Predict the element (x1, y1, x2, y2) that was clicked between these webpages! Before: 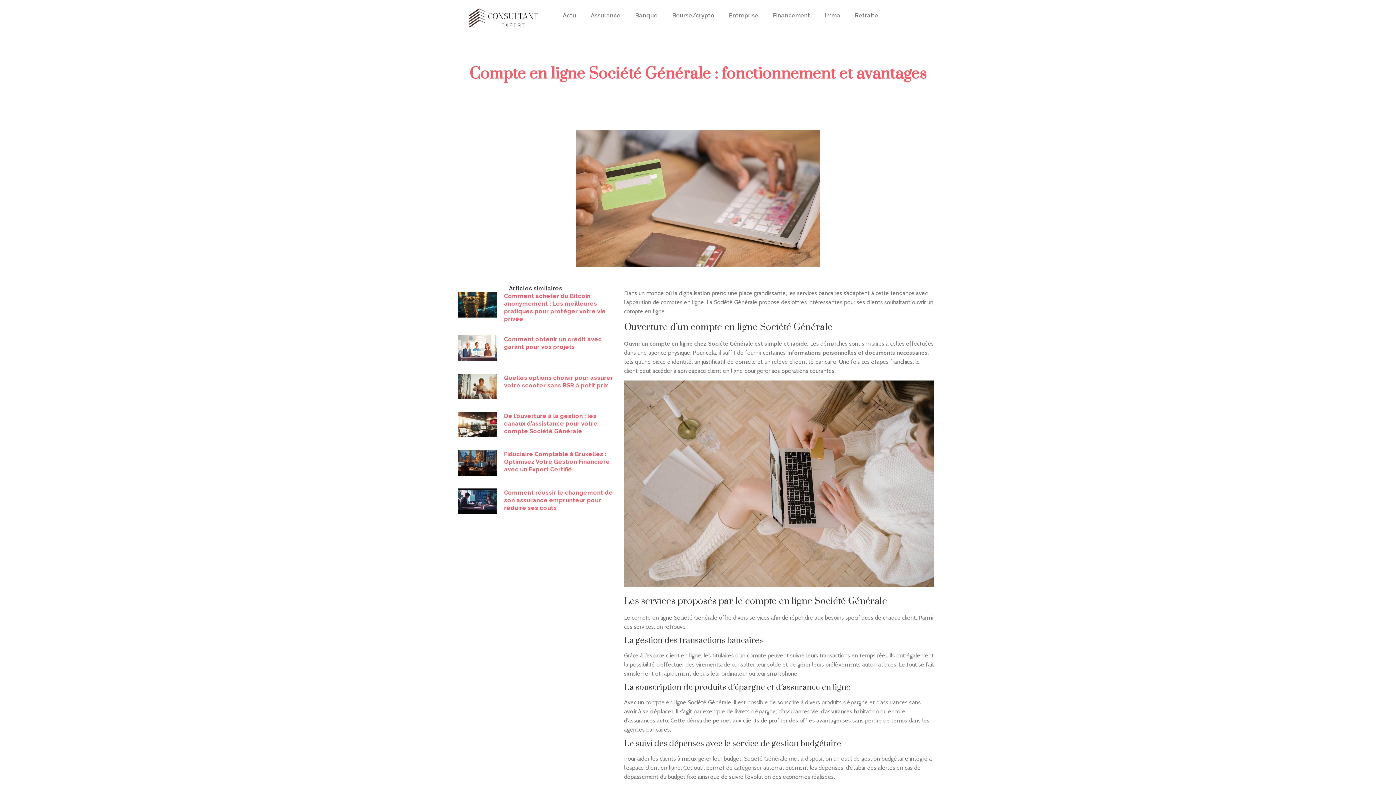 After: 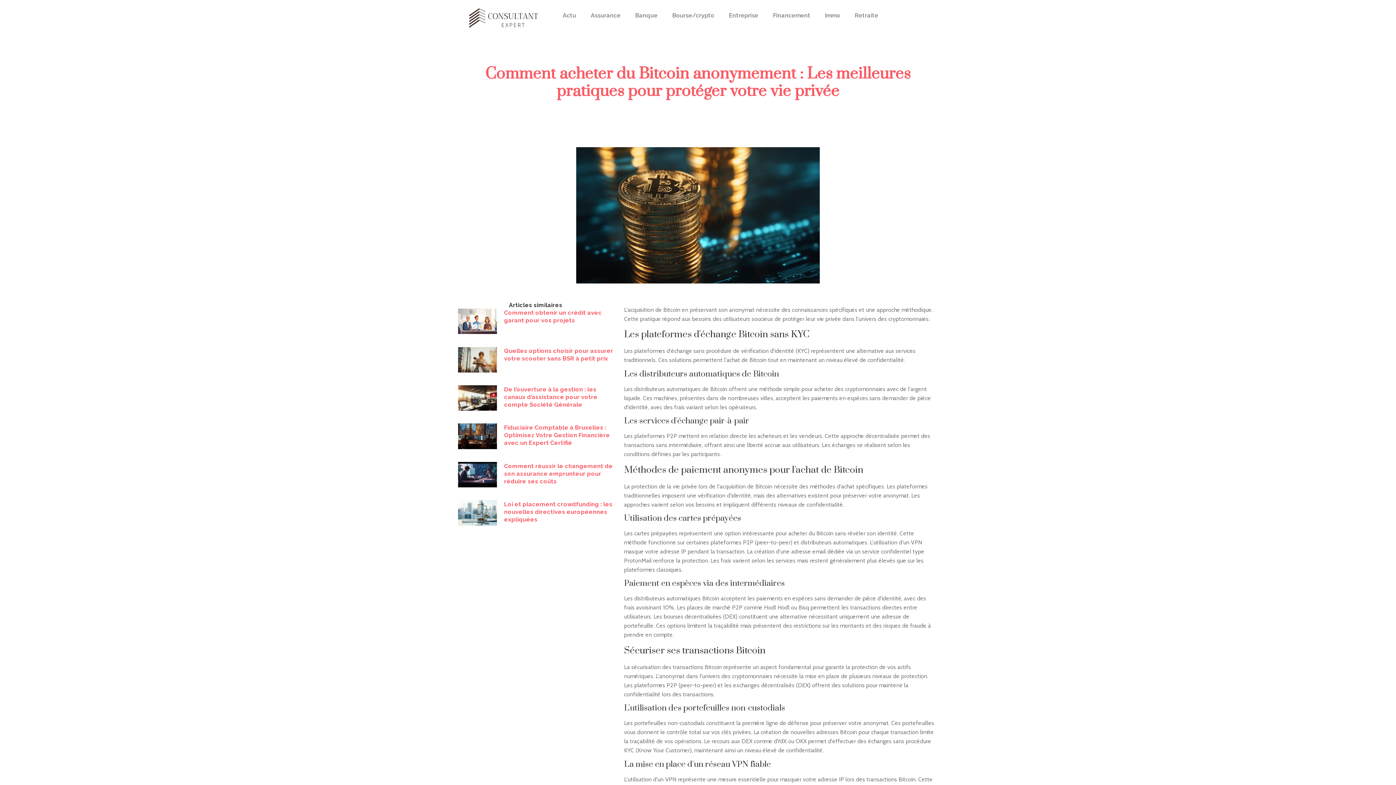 Action: bbox: (458, 292, 496, 322)